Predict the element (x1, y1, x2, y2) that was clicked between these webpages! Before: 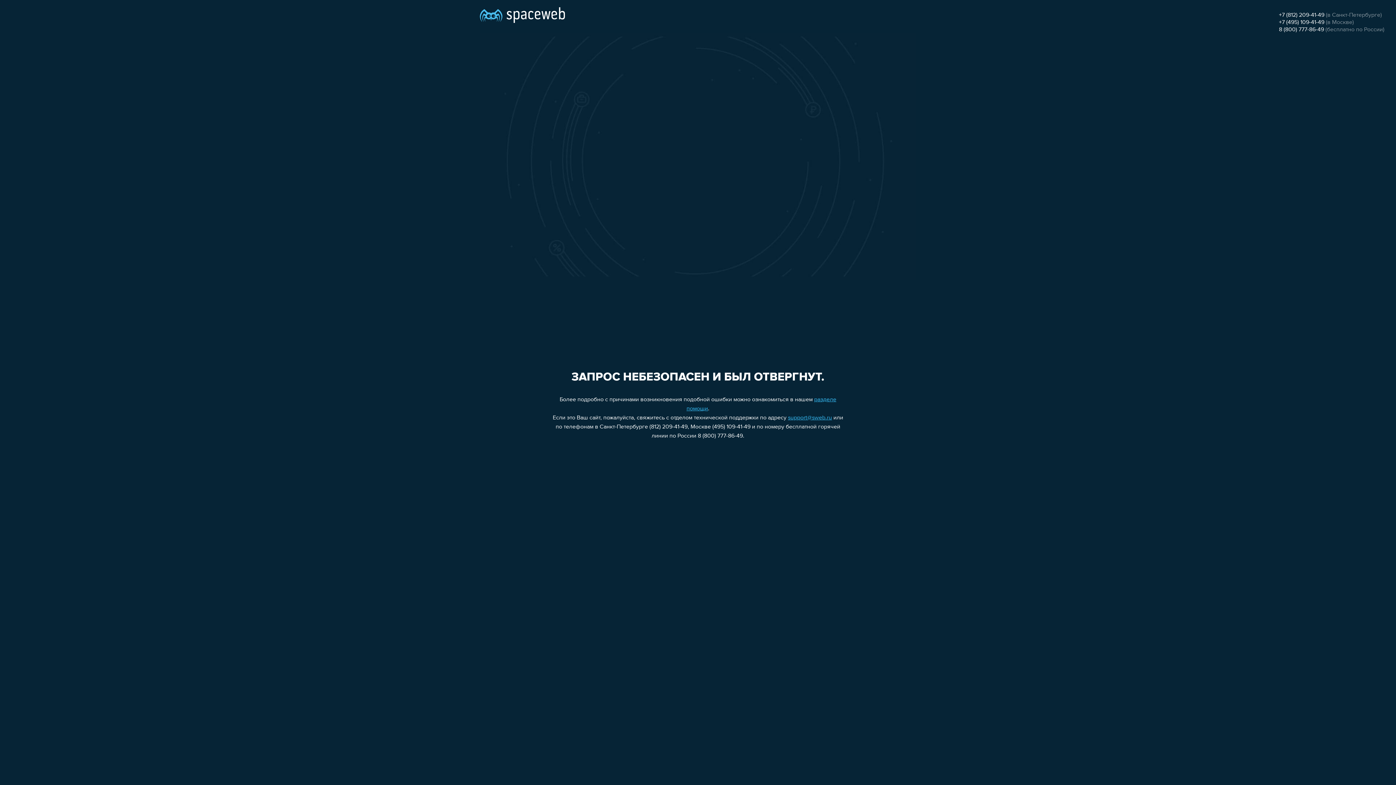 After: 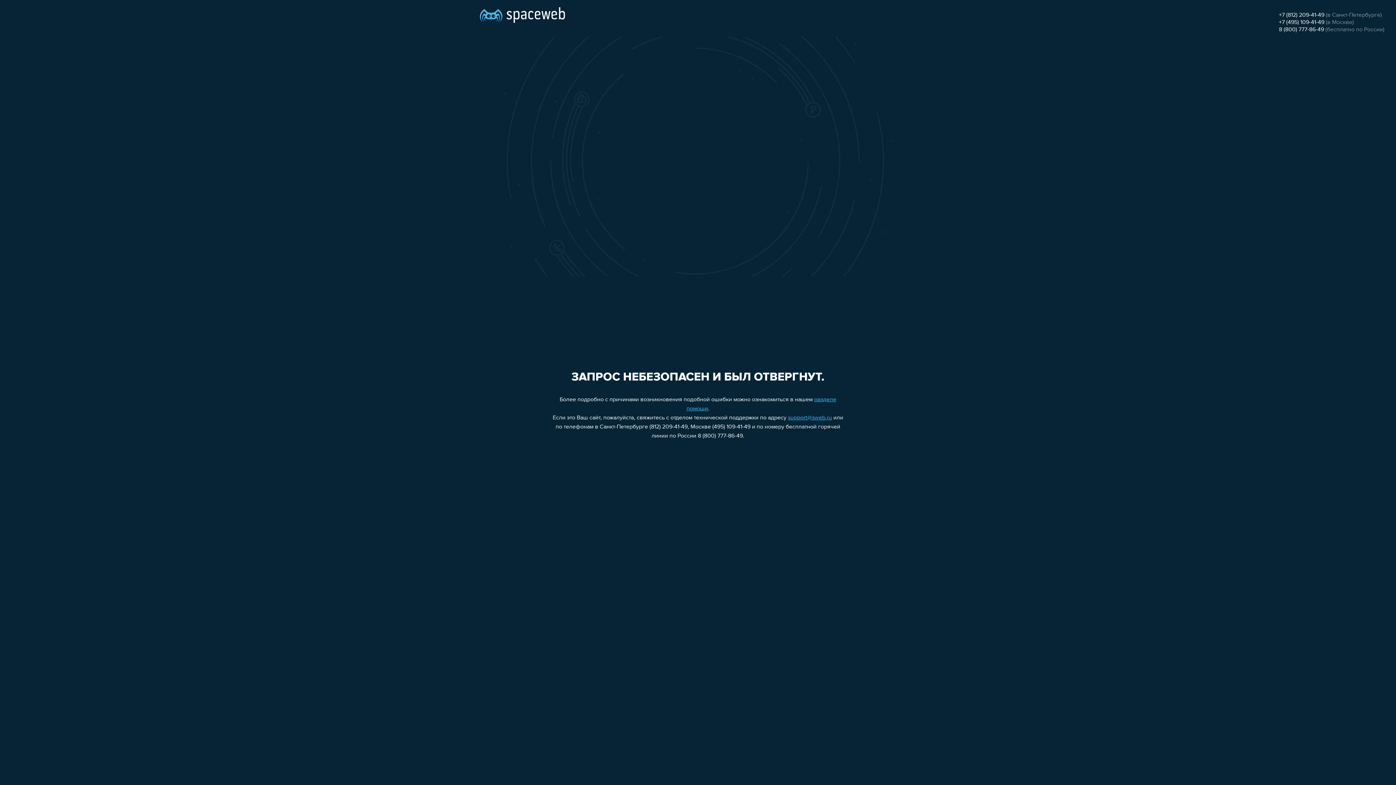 Action: label: 8 (800) 777-86-49 bbox: (1279, 26, 1324, 32)